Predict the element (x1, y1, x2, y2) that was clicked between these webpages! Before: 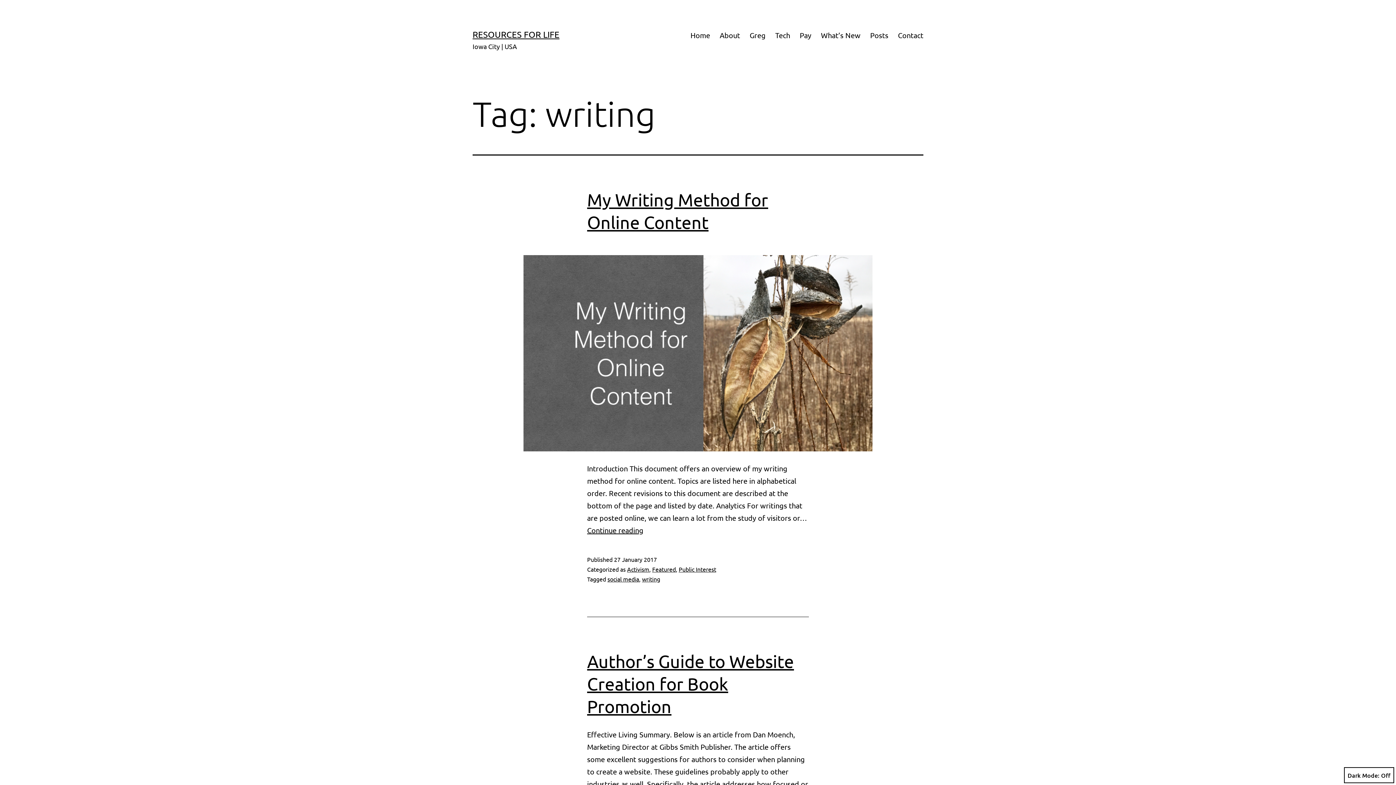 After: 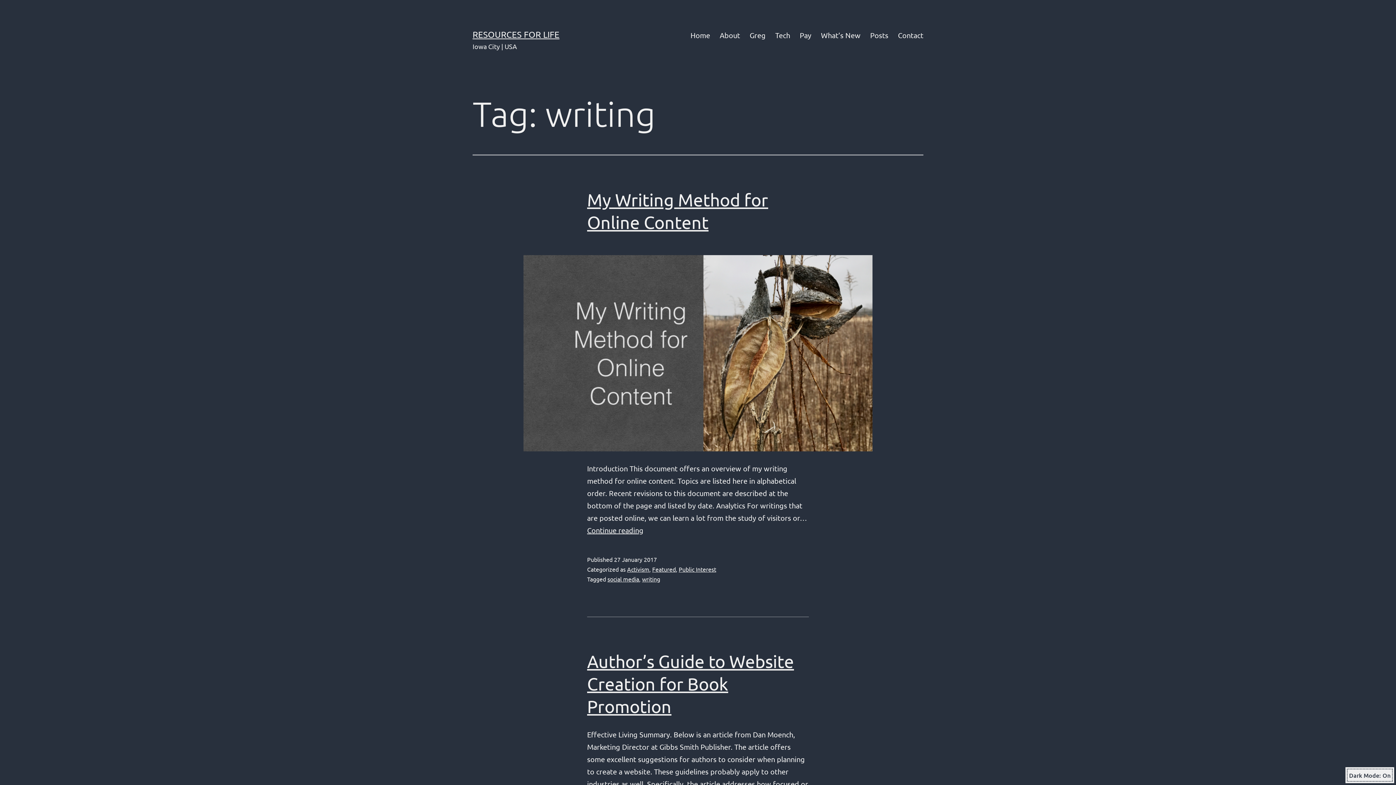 Action: label: Dark Mode: bbox: (1344, 767, 1394, 783)